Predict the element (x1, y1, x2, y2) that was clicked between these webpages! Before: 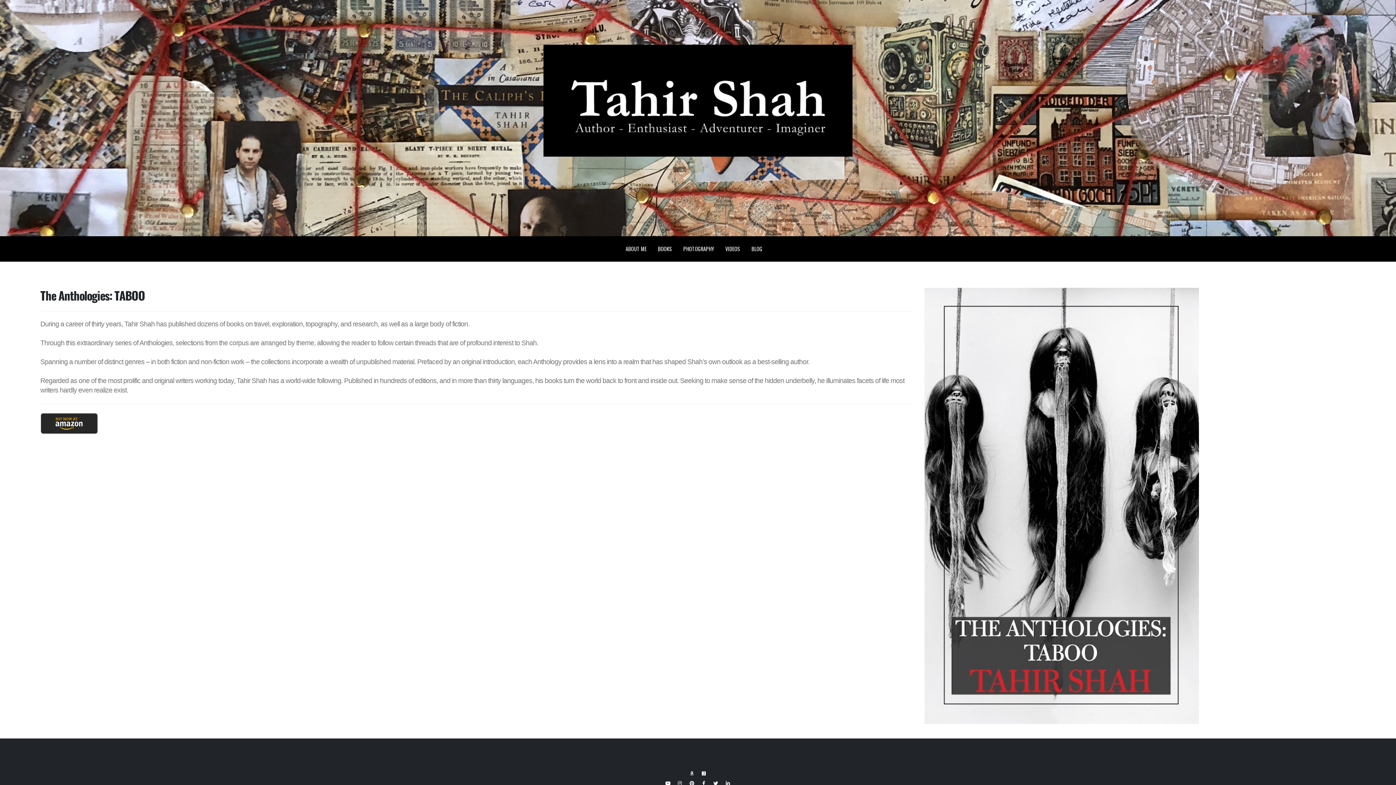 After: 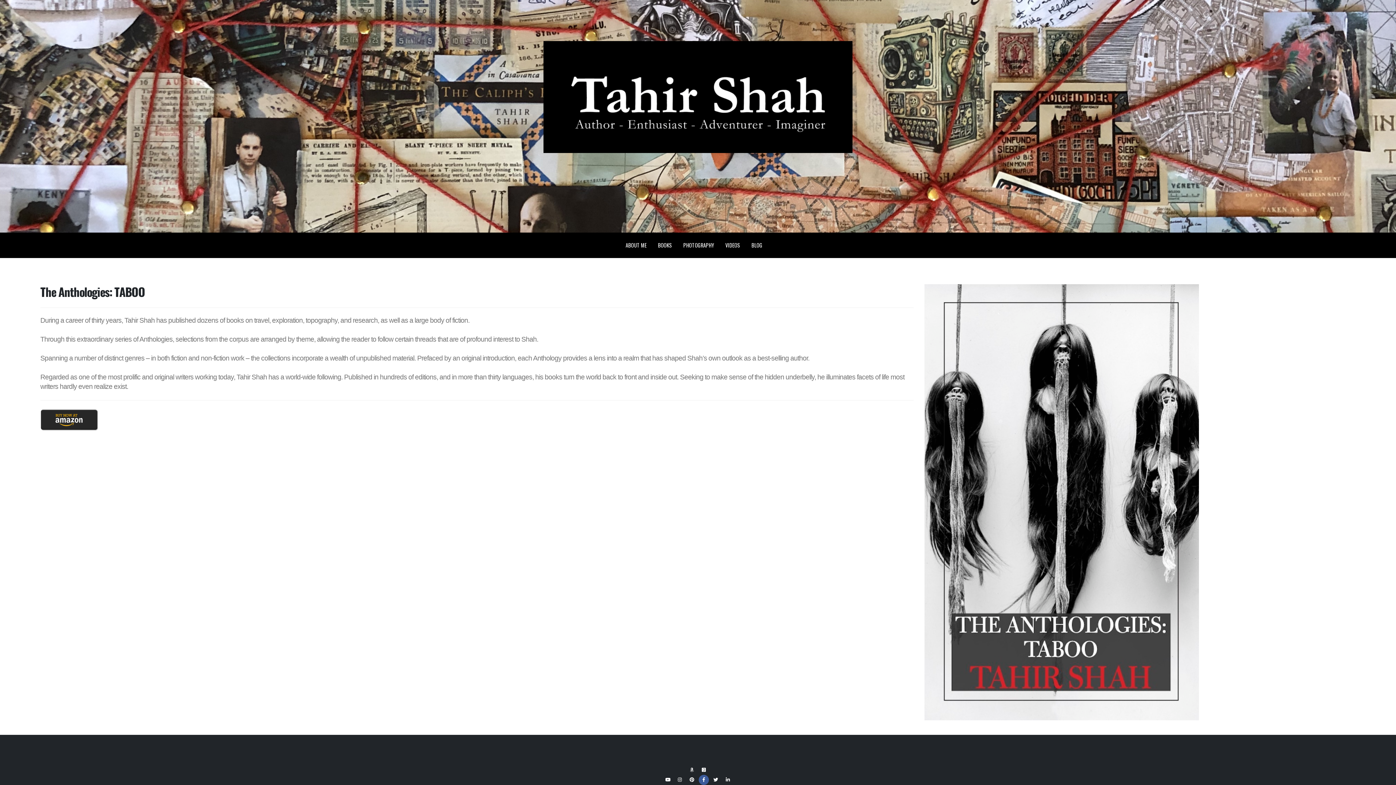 Action: bbox: (698, 778, 709, 789)